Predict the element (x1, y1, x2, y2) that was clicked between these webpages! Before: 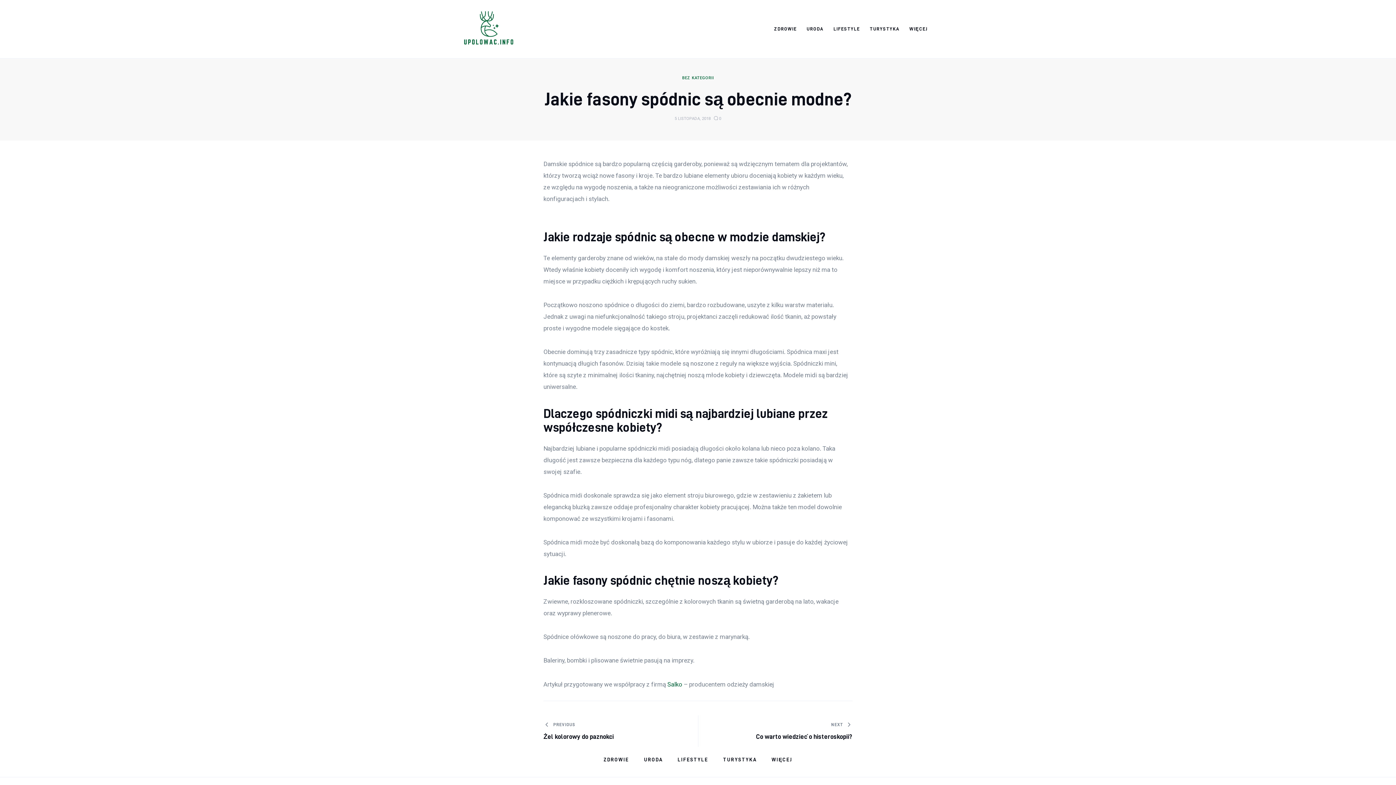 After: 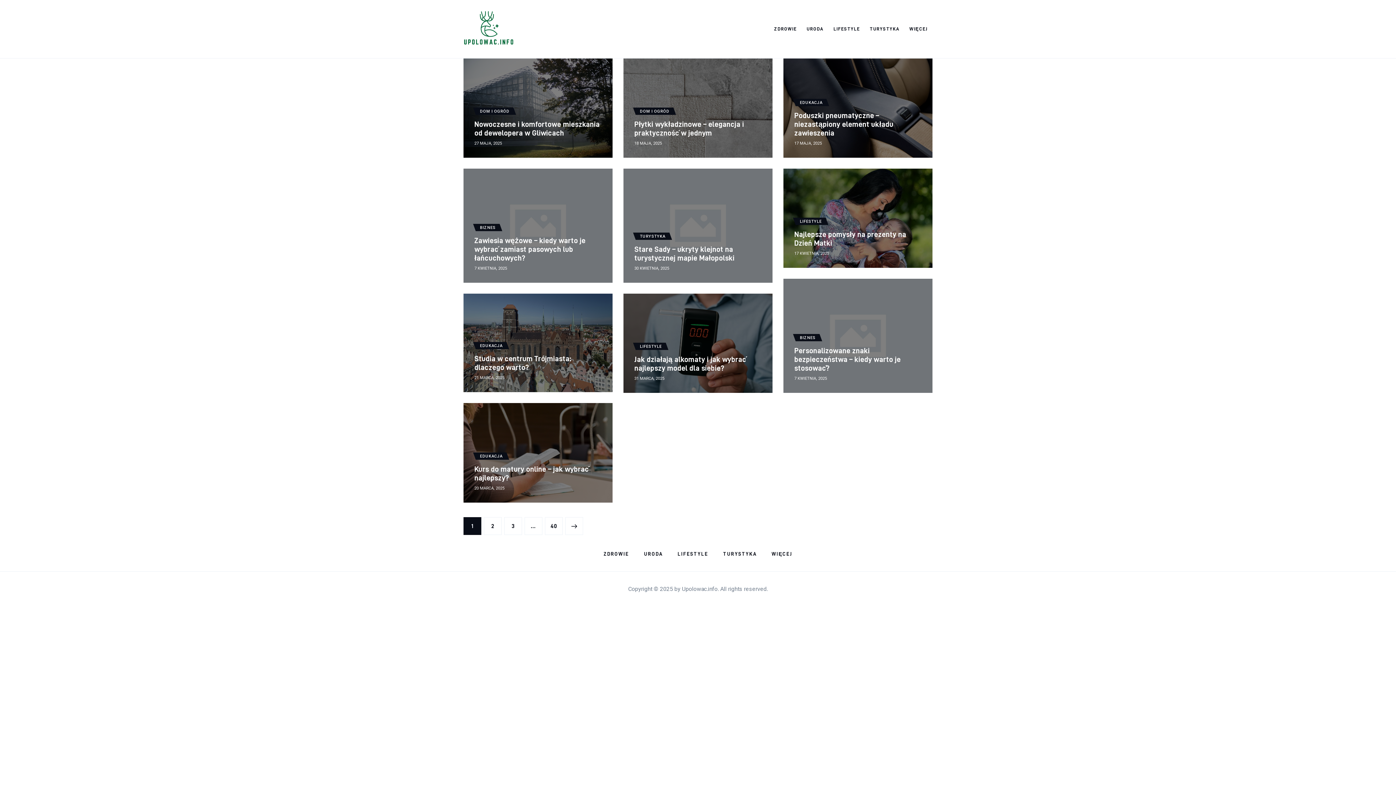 Action: bbox: (463, 4, 513, 54)